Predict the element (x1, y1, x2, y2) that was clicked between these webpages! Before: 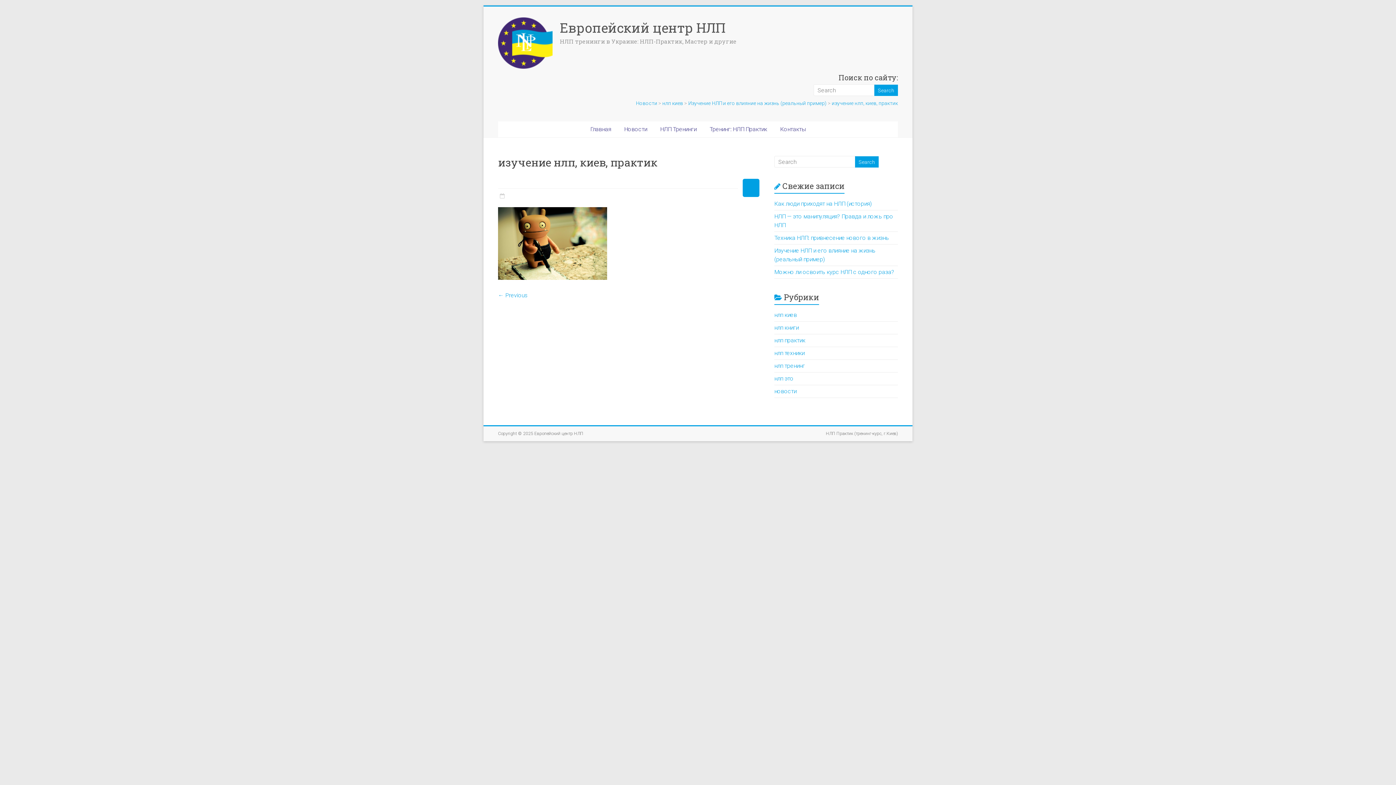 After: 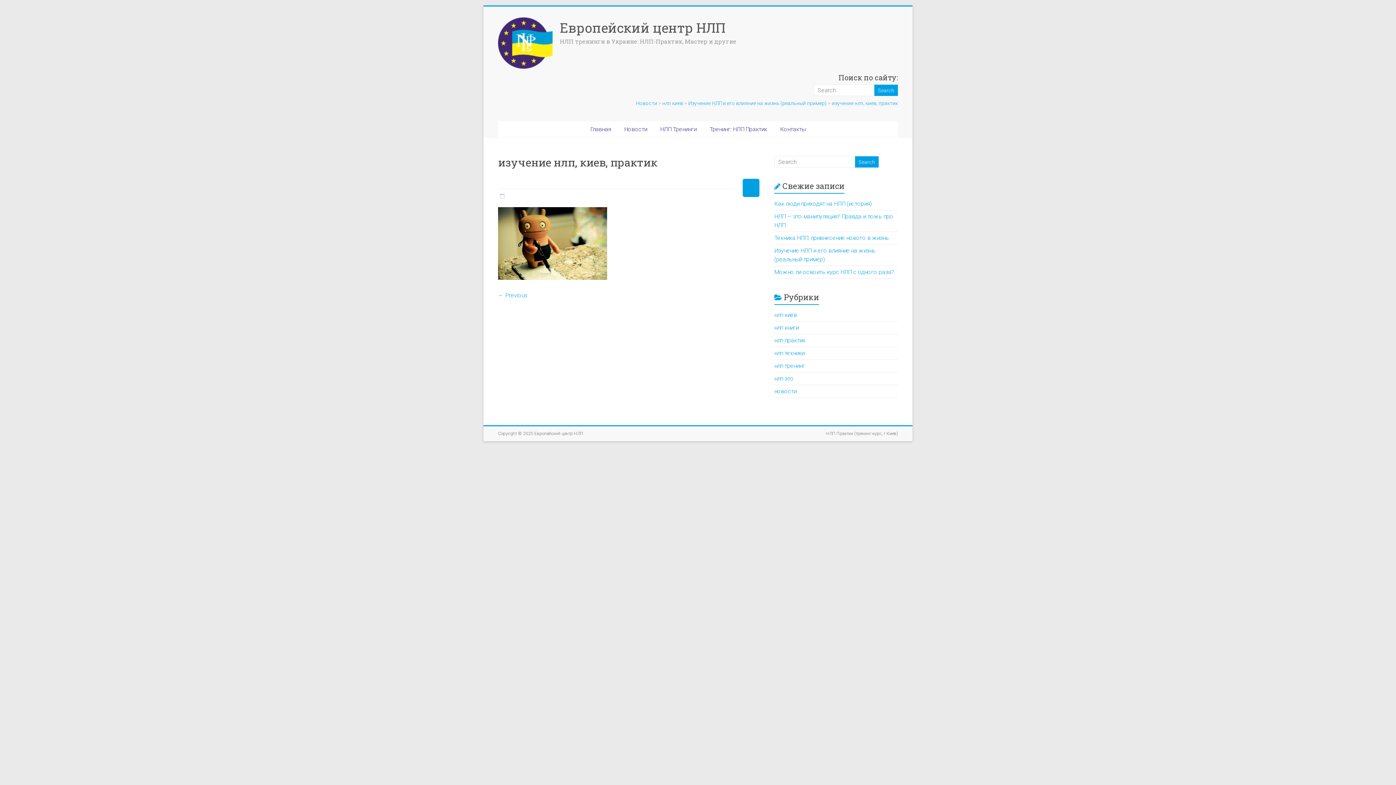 Action: bbox: (498, 193, 506, 198)